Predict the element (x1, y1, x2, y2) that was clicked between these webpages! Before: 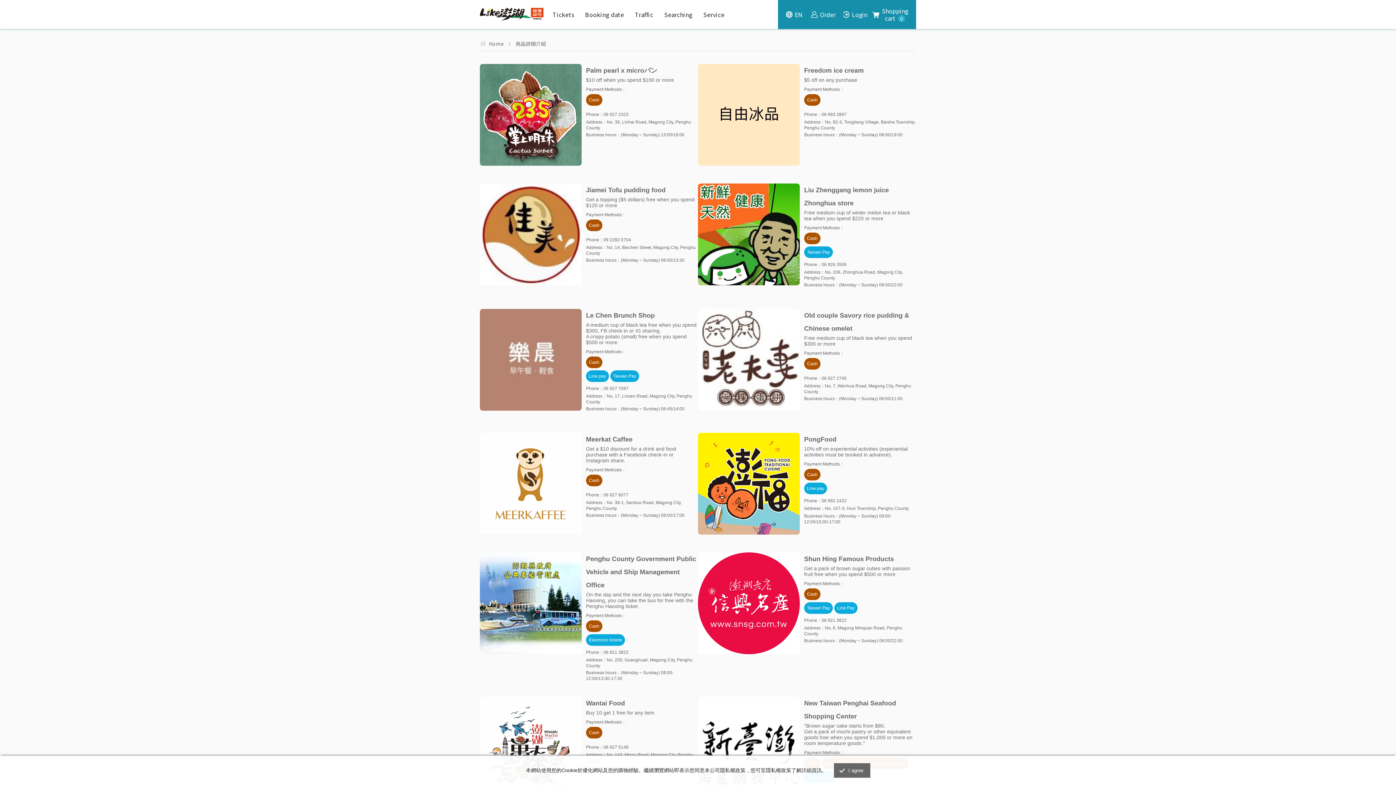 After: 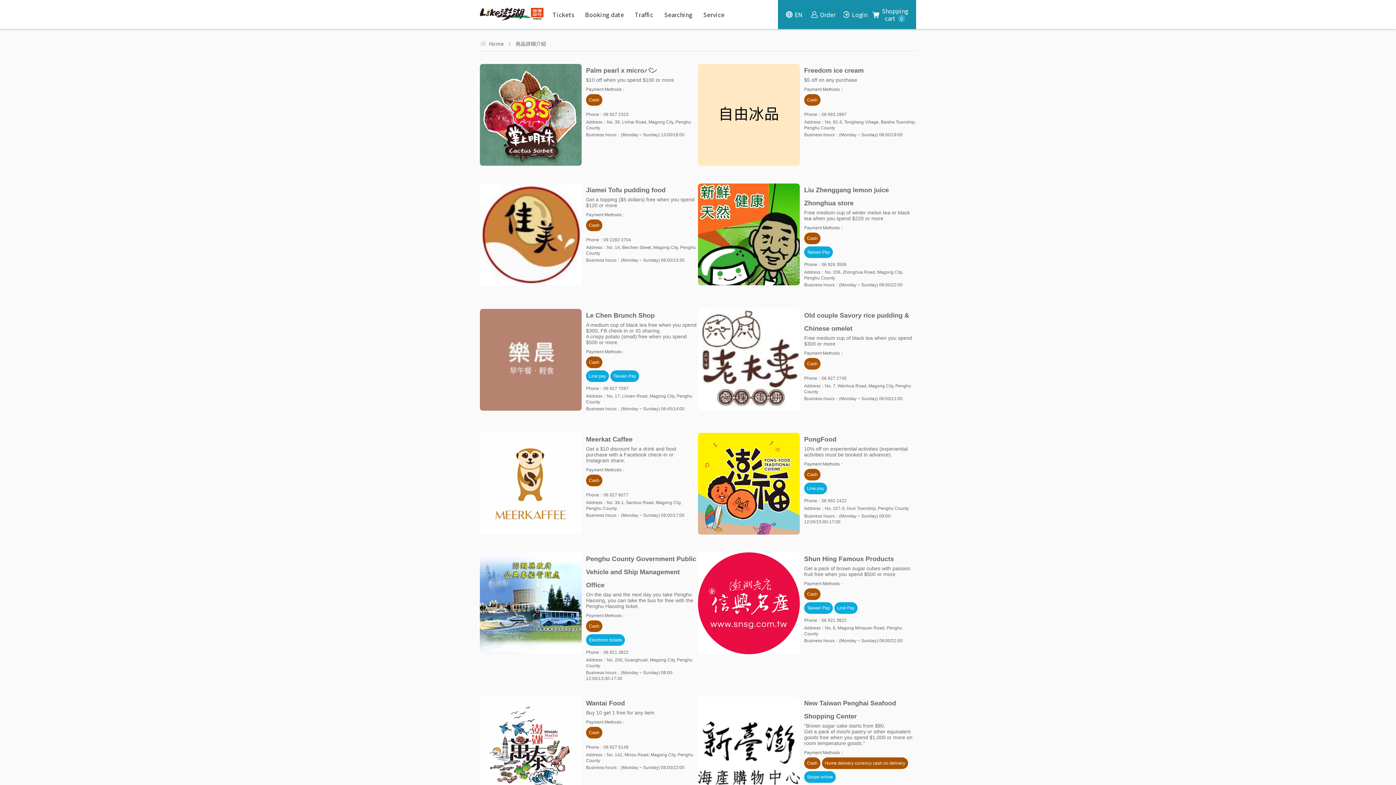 Action: label: I agree bbox: (834, 763, 870, 778)